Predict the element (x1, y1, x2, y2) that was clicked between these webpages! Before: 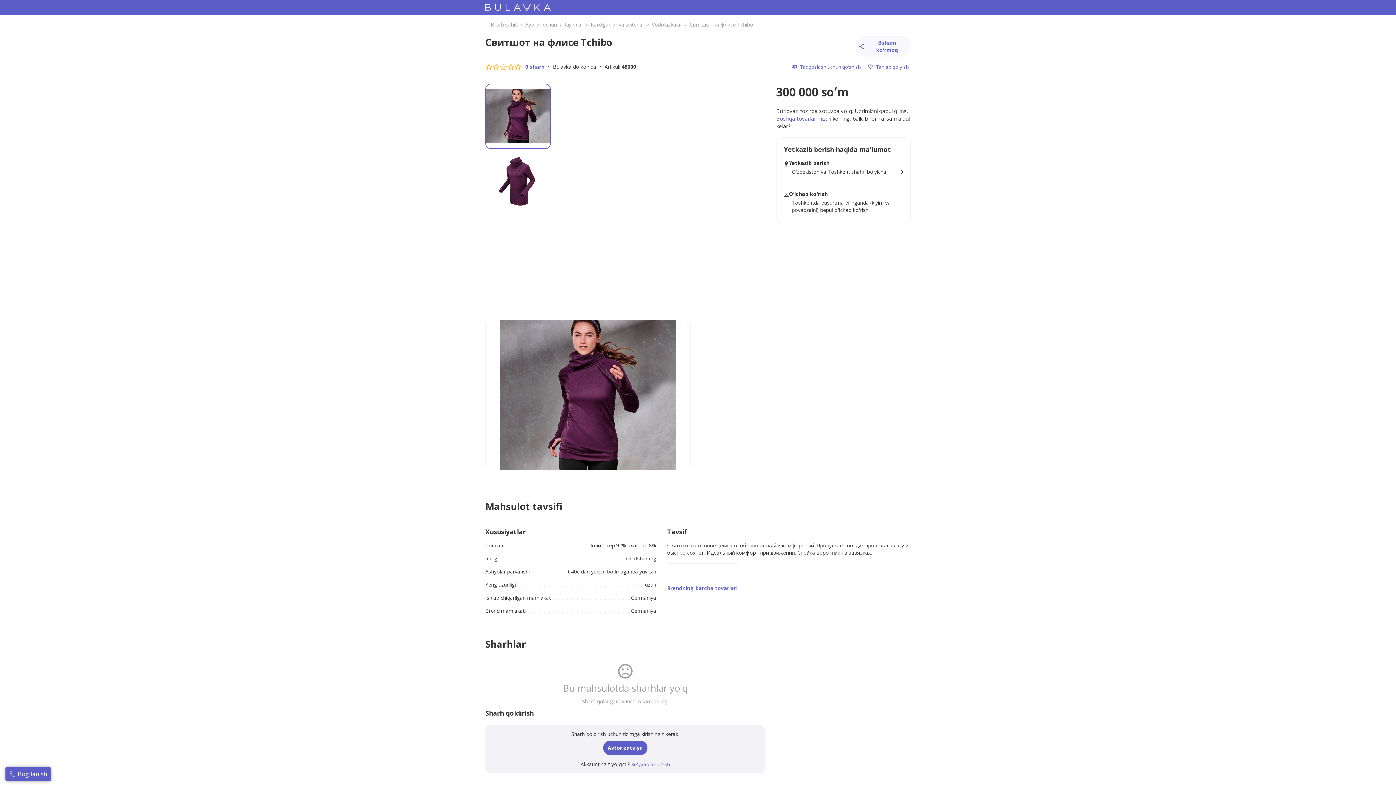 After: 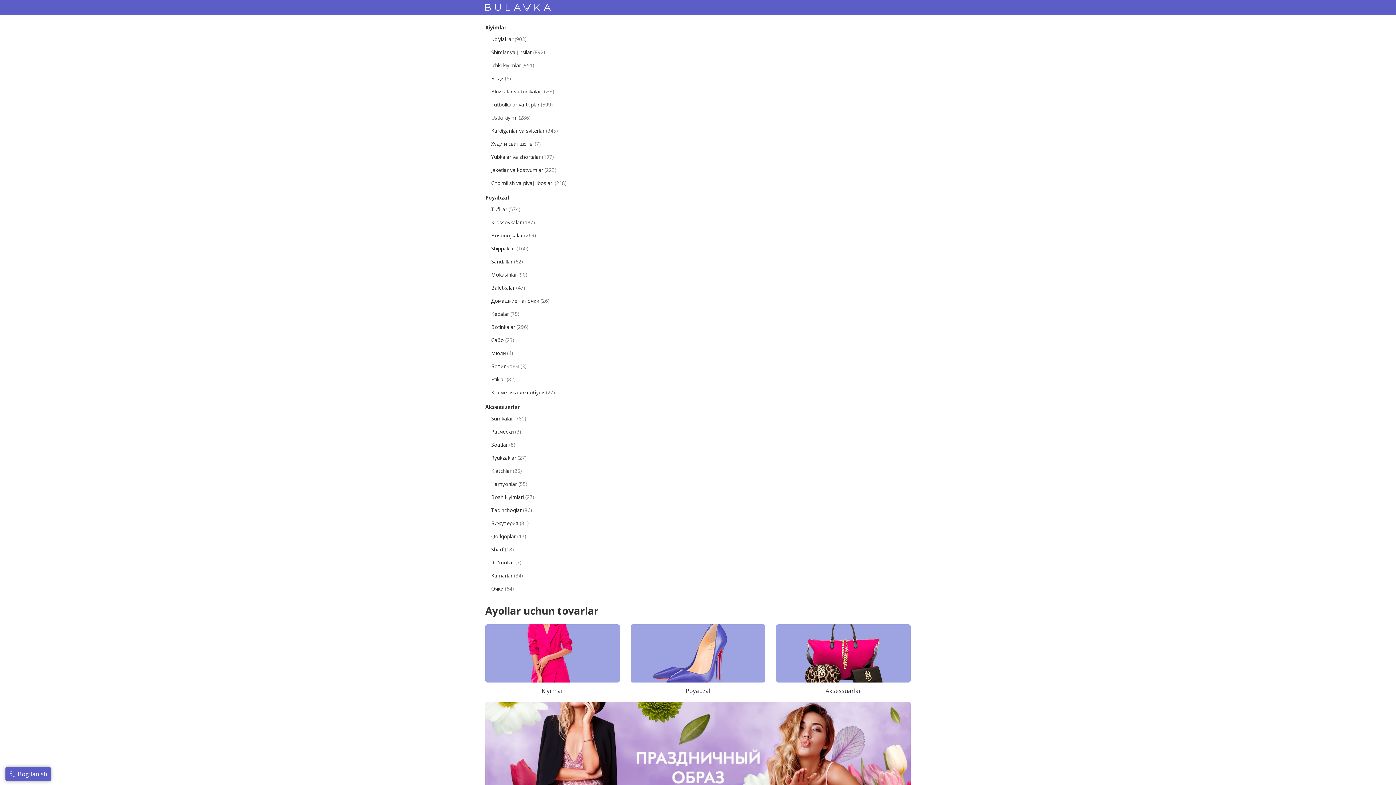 Action: label: Ayollar uchun bbox: (525, 21, 557, 27)